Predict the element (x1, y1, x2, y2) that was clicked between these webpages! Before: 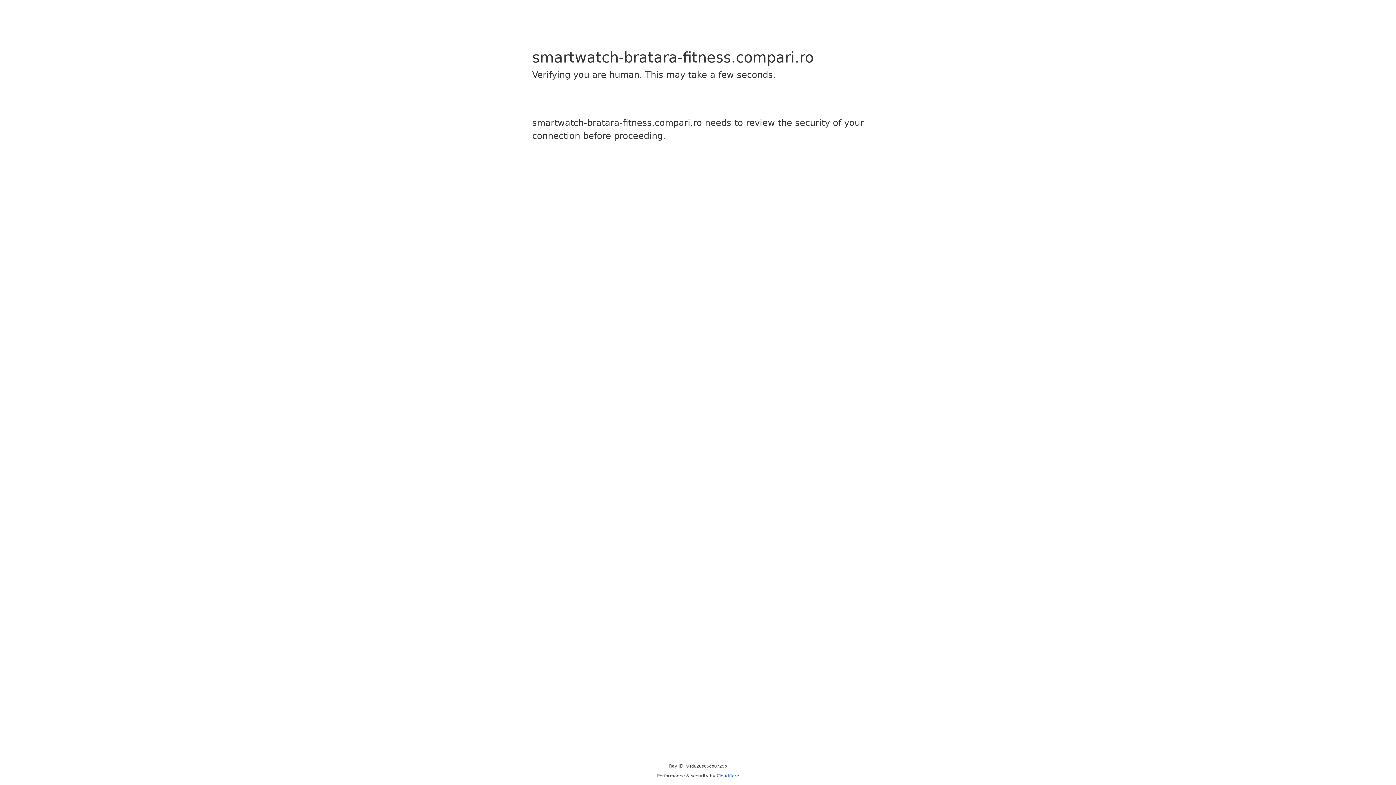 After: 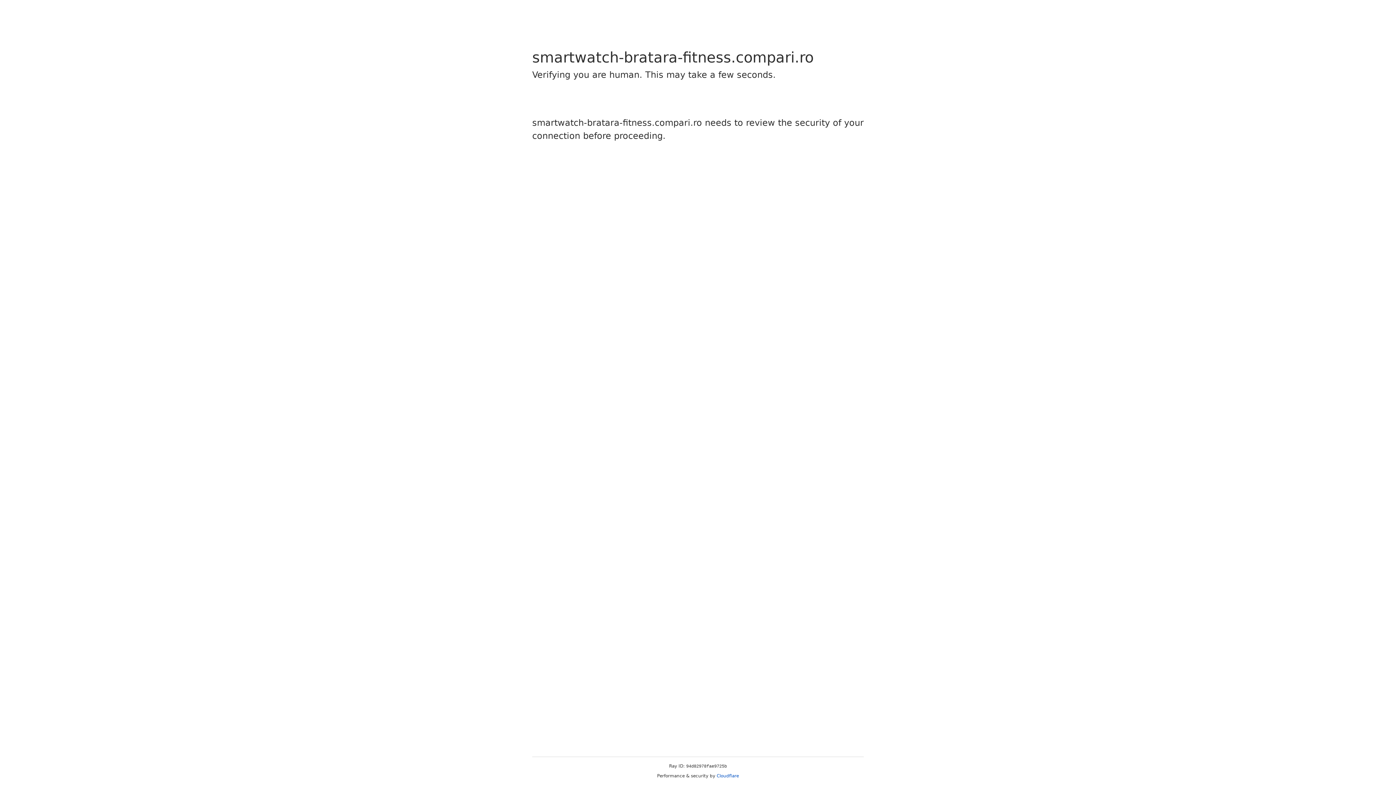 Action: bbox: (716, 773, 739, 778) label: Cloudflare